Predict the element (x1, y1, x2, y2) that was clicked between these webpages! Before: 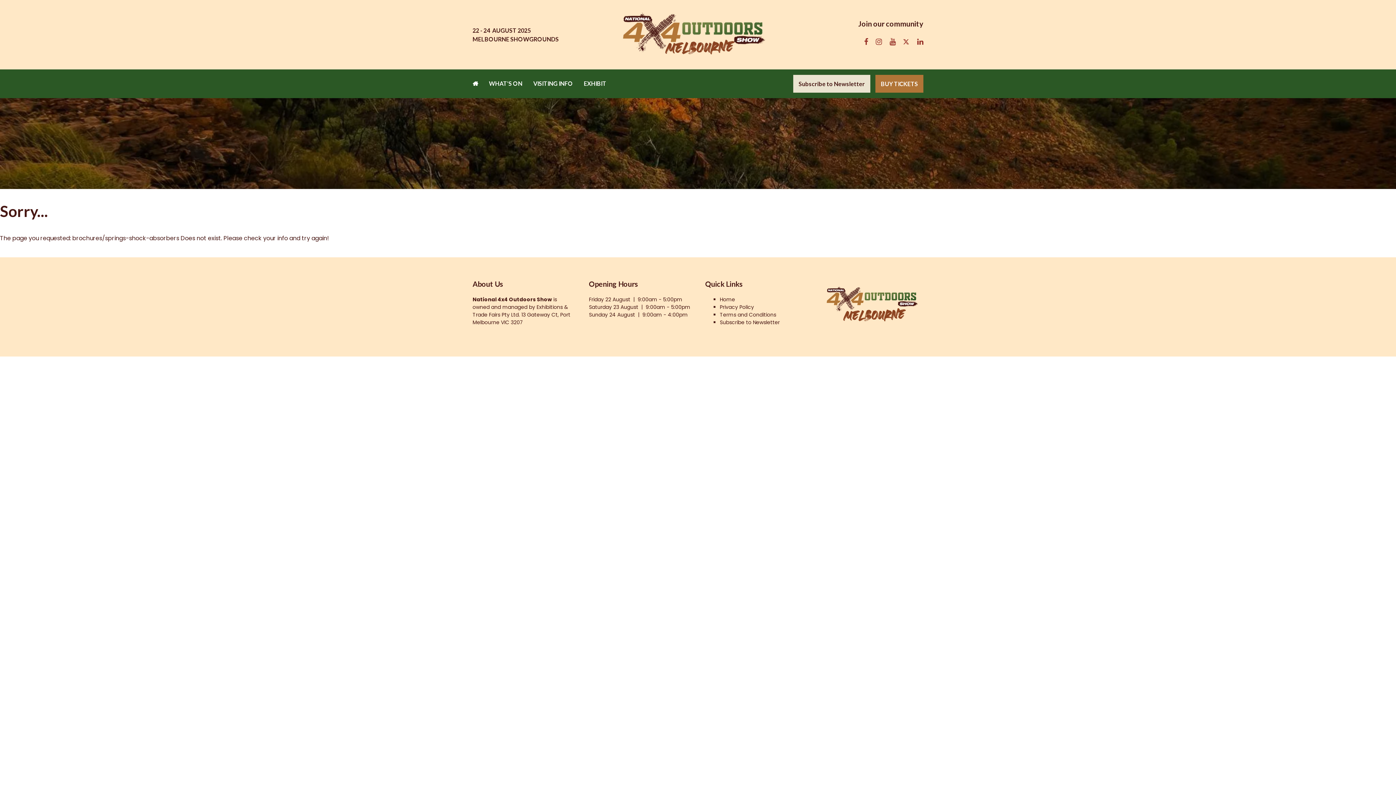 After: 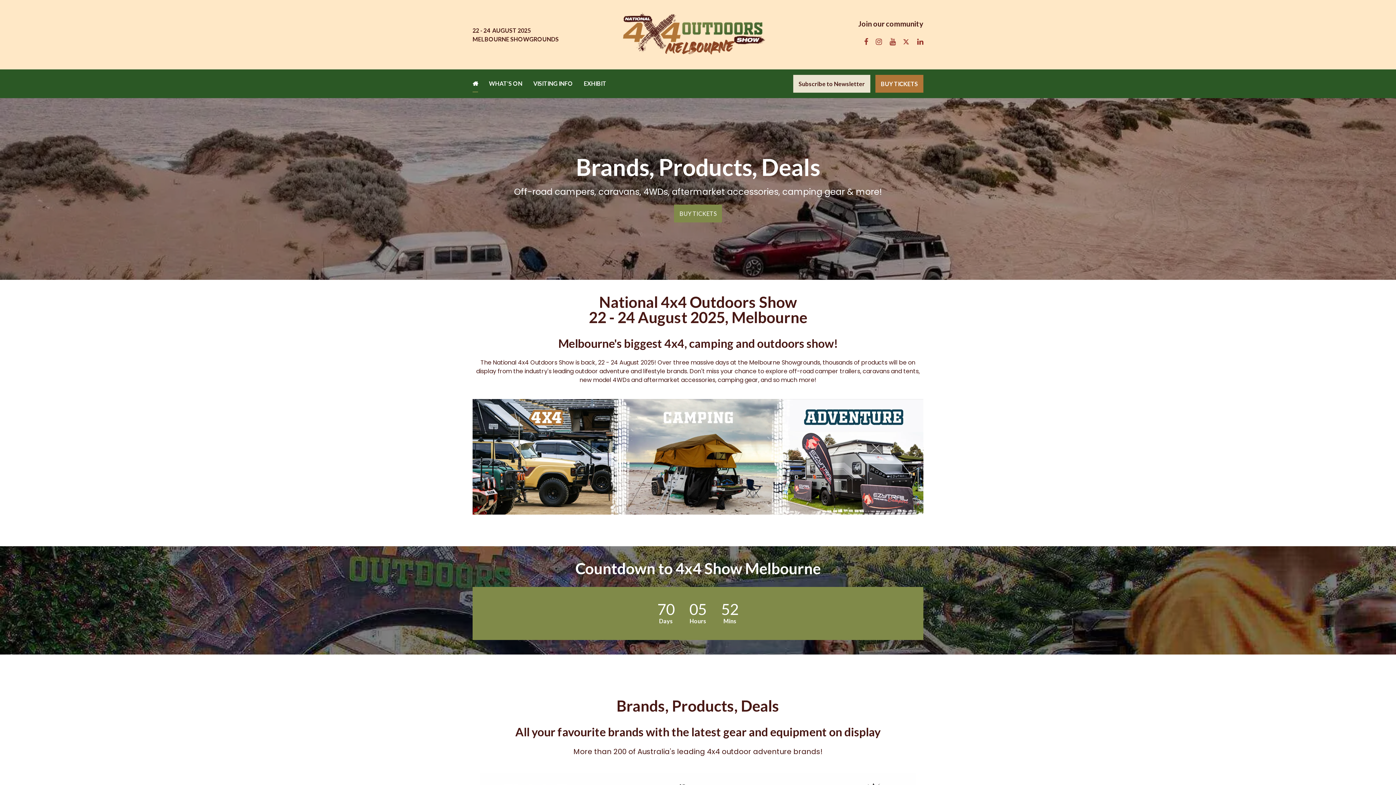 Action: label: HOME bbox: (472, 75, 478, 91)